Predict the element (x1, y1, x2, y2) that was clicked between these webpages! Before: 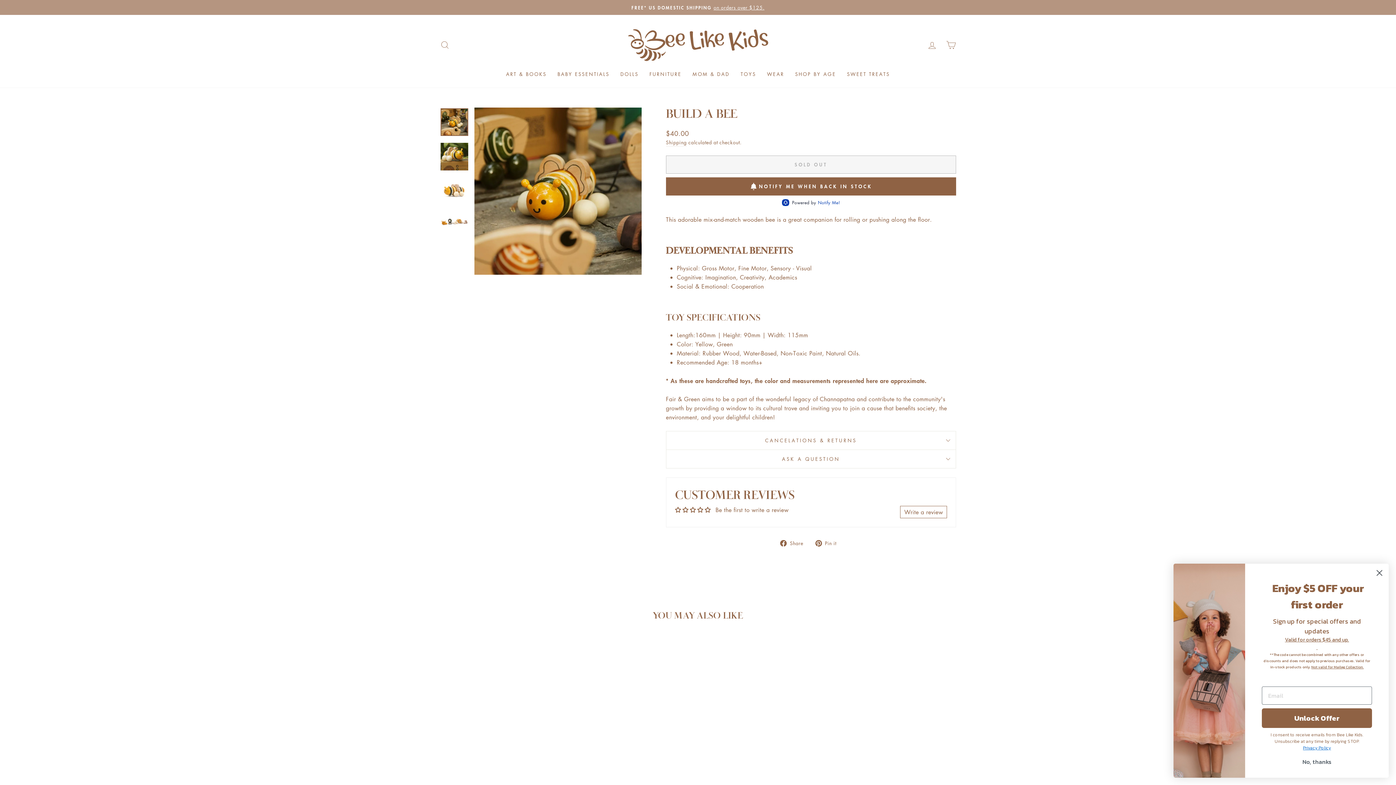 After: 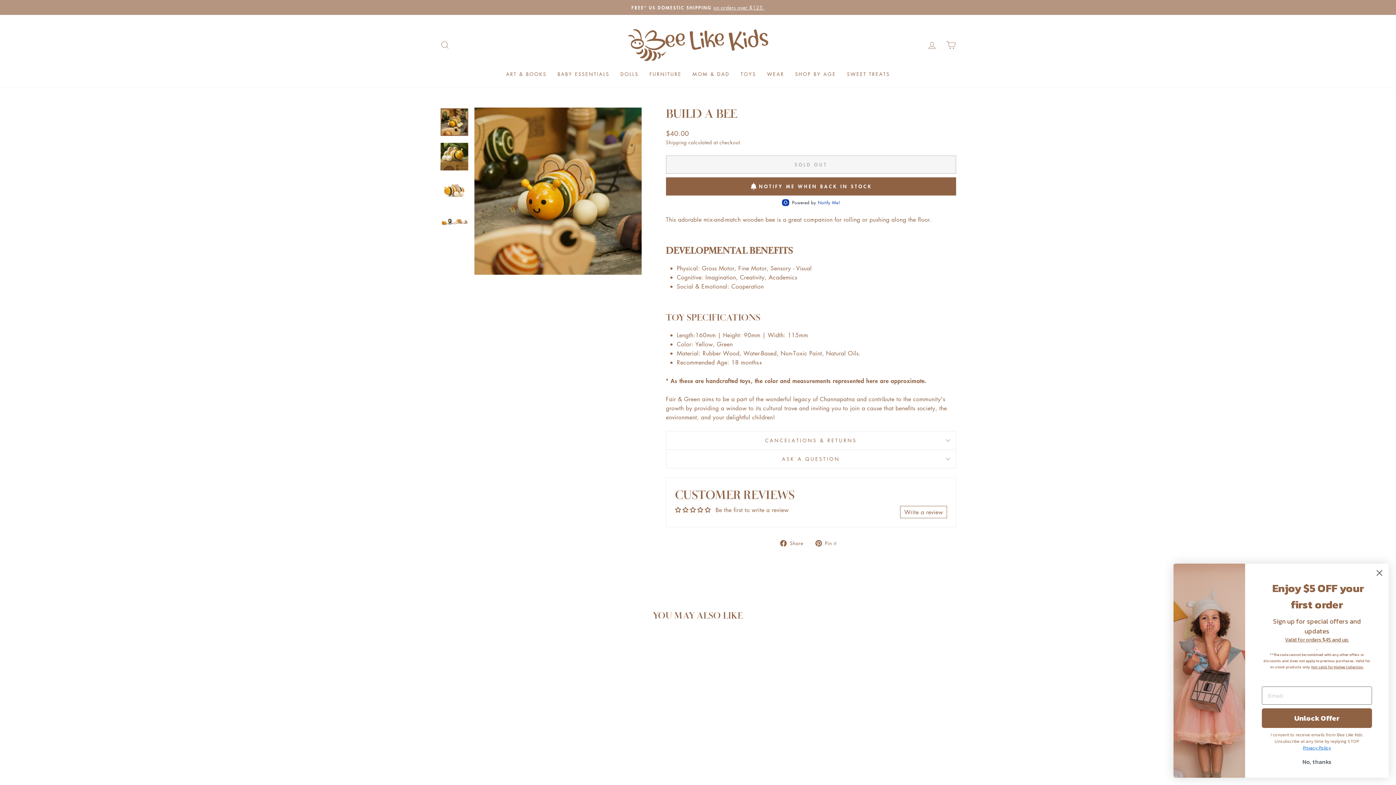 Action: bbox: (815, 538, 842, 547) label:  Pin it
Pin on Pinterest